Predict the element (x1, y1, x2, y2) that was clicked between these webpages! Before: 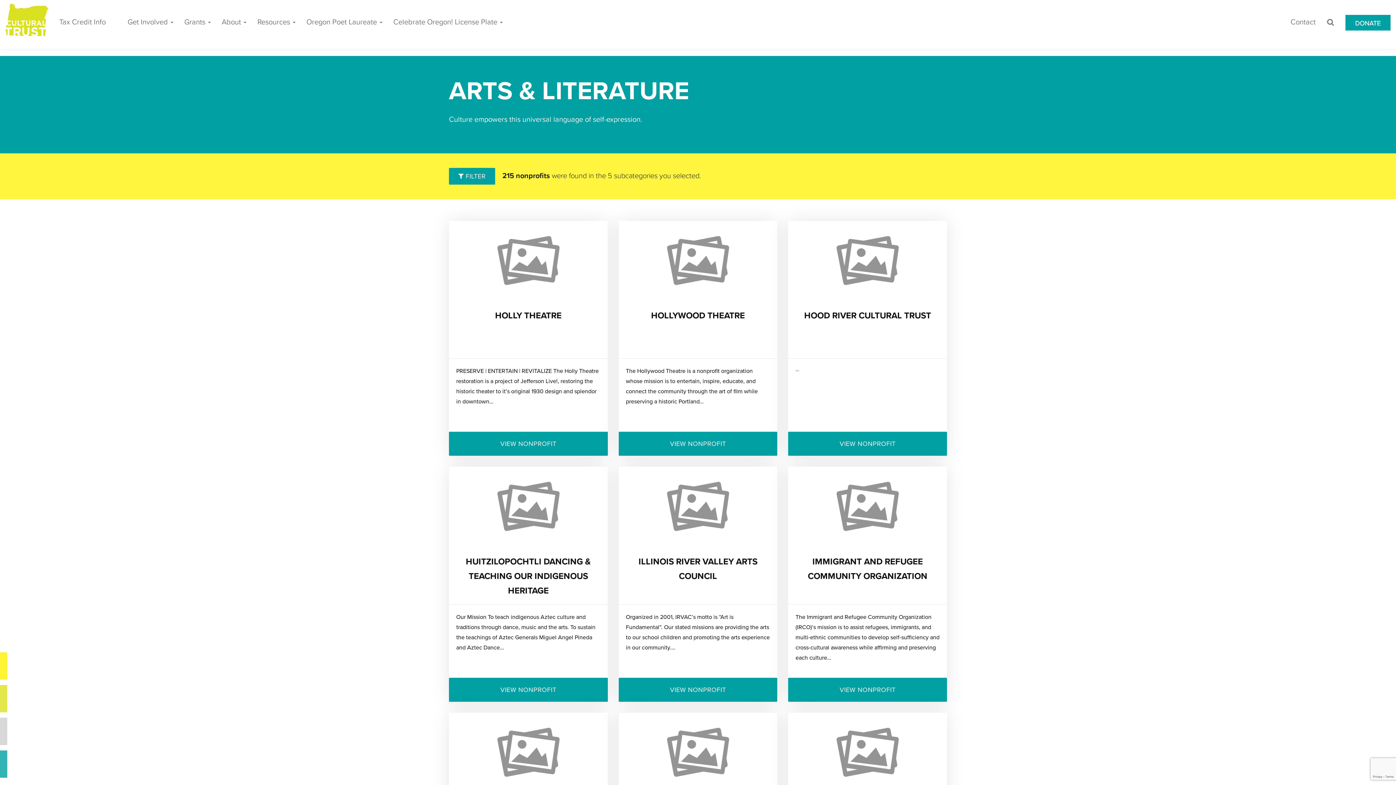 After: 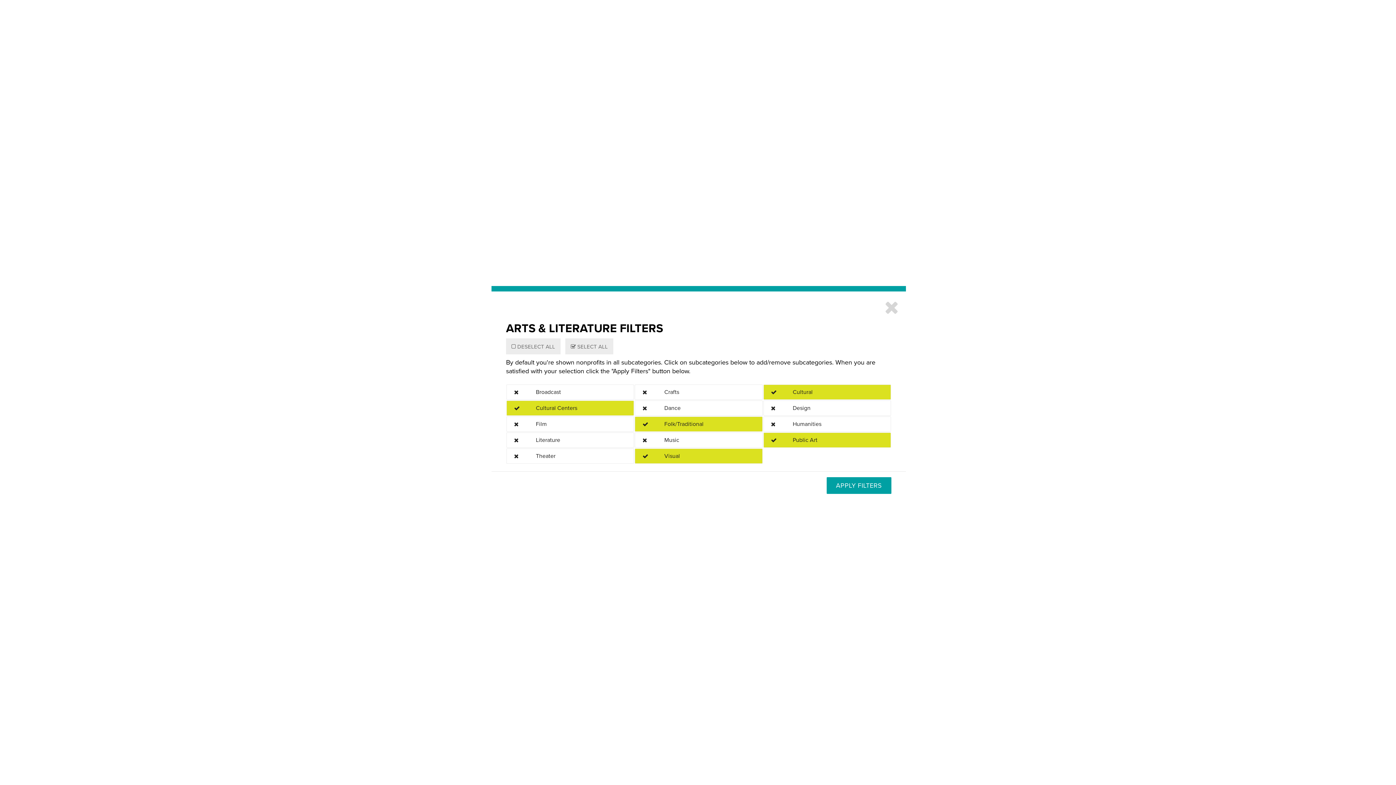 Action: label:  FILTER bbox: (449, 168, 495, 184)